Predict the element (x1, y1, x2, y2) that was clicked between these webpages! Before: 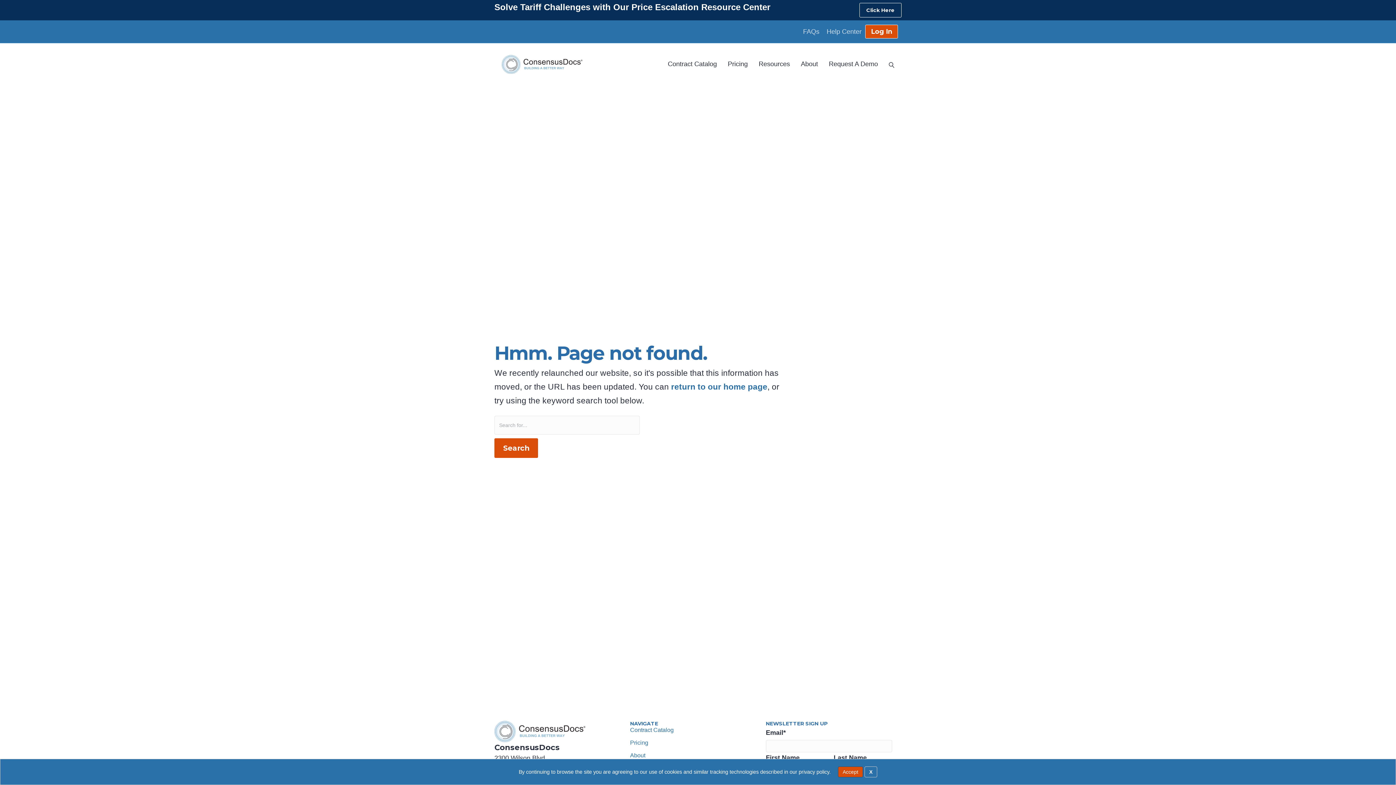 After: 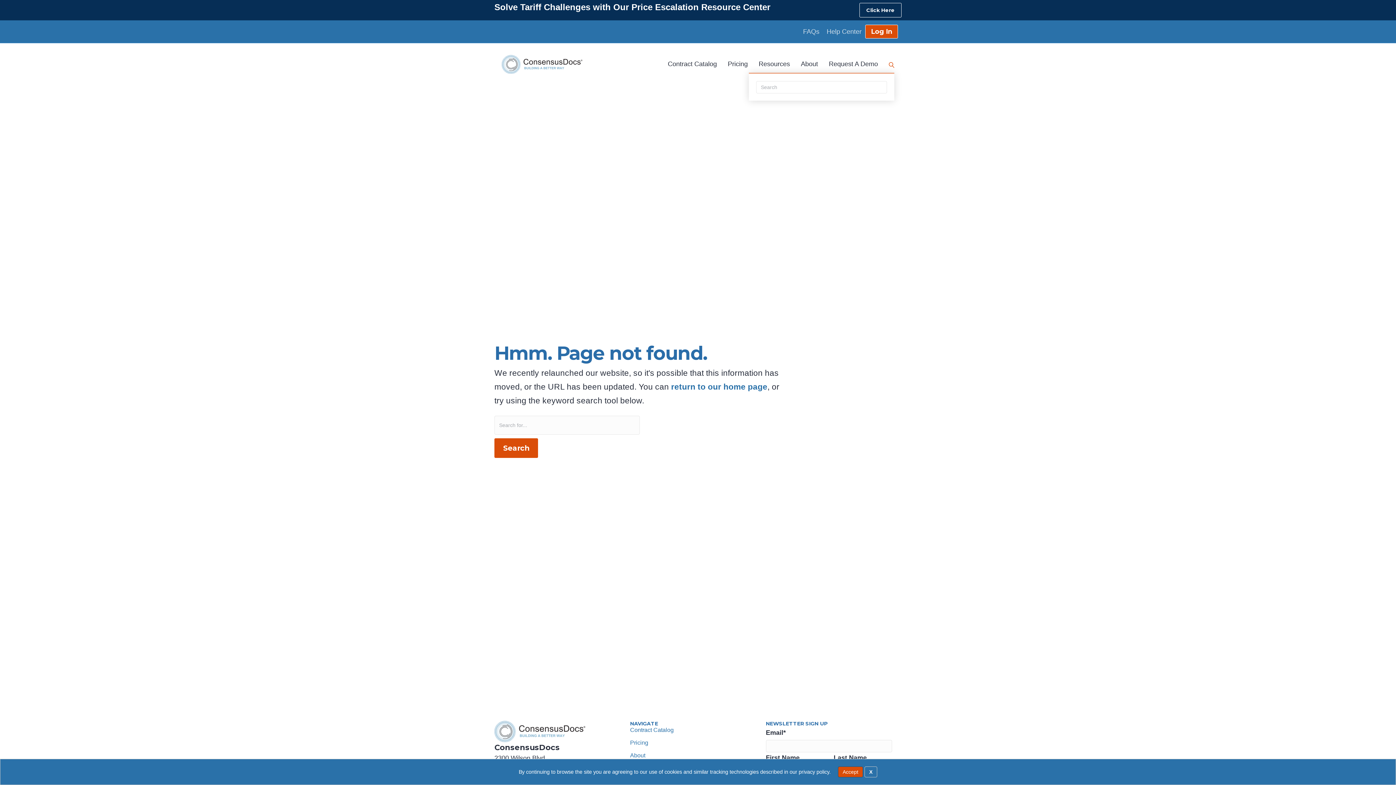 Action: label: Search bbox: (883, 55, 894, 72)